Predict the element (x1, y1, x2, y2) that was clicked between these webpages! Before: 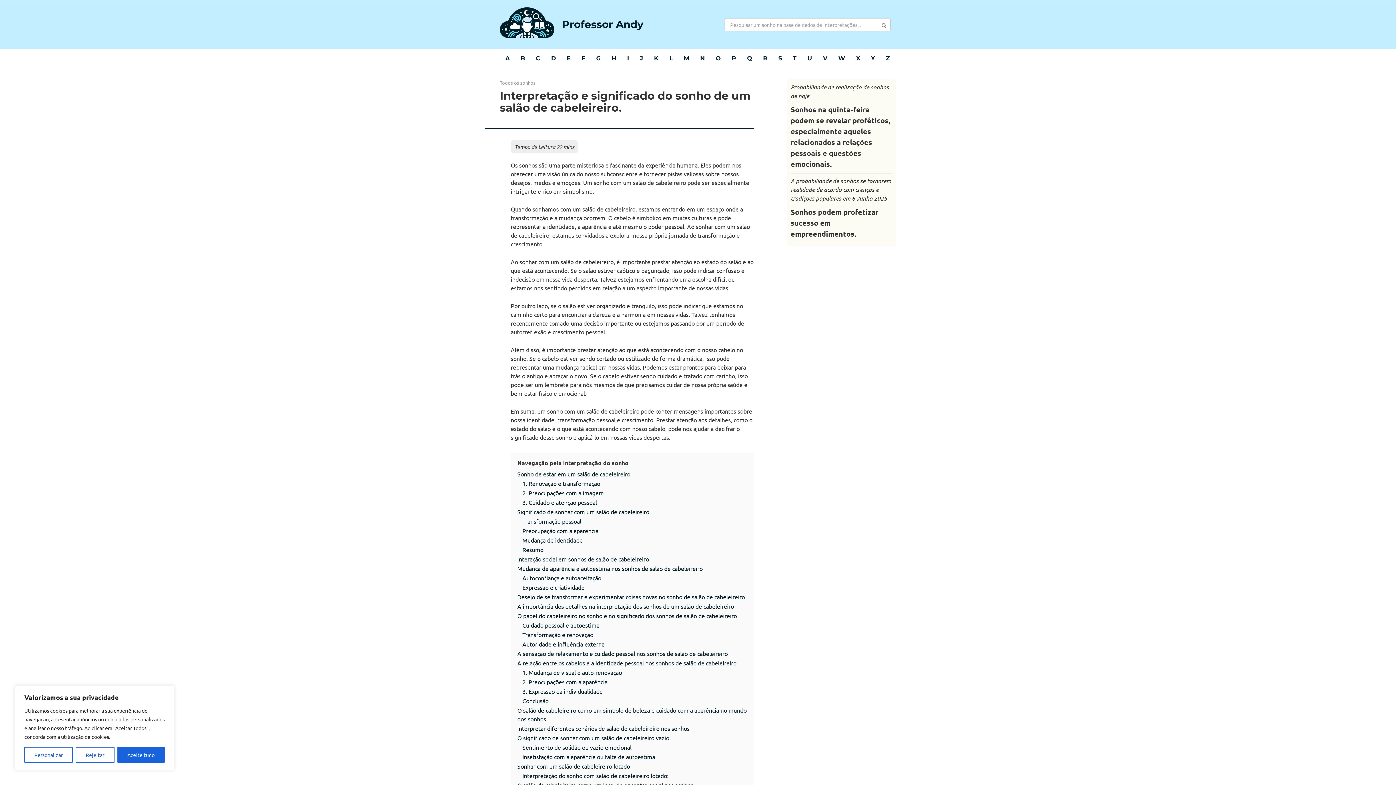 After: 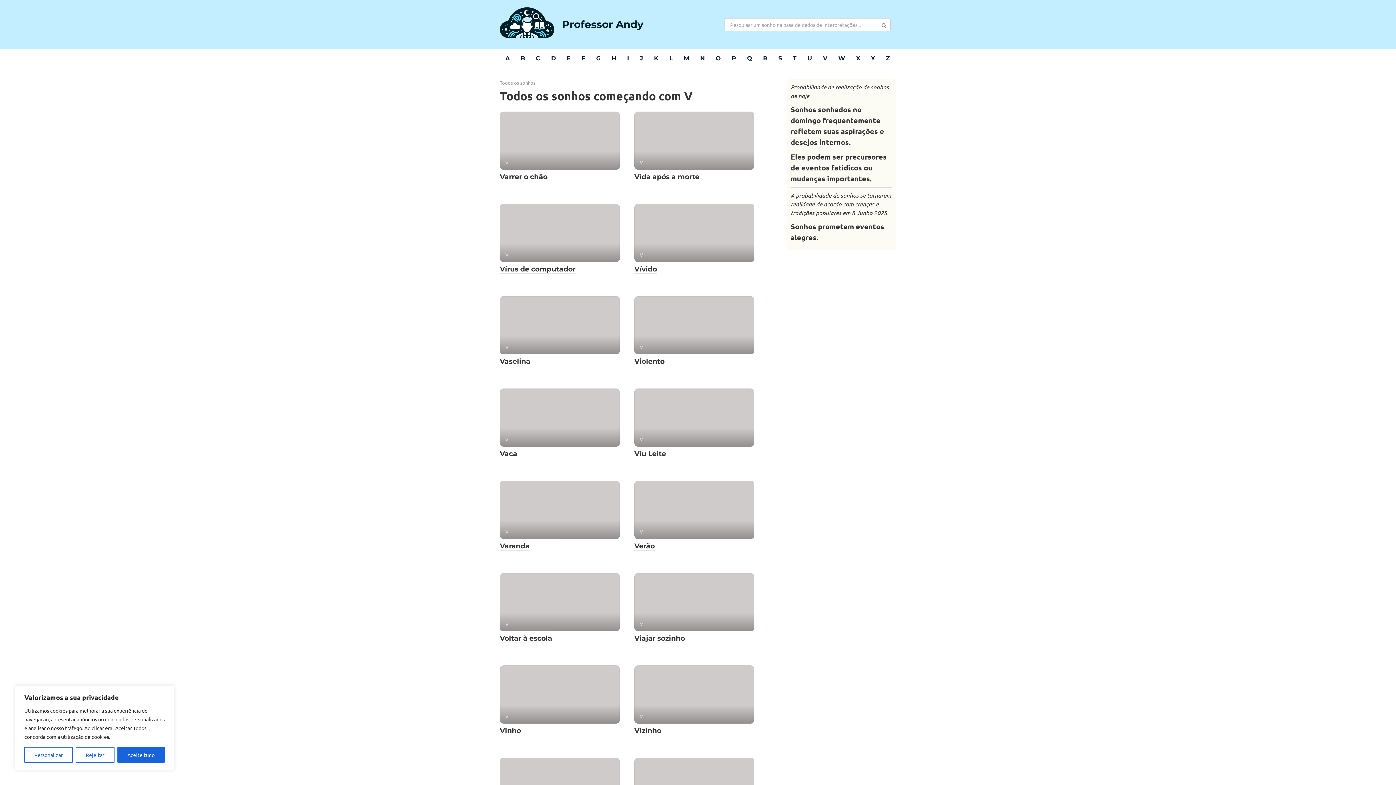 Action: bbox: (817, 49, 833, 68) label: V